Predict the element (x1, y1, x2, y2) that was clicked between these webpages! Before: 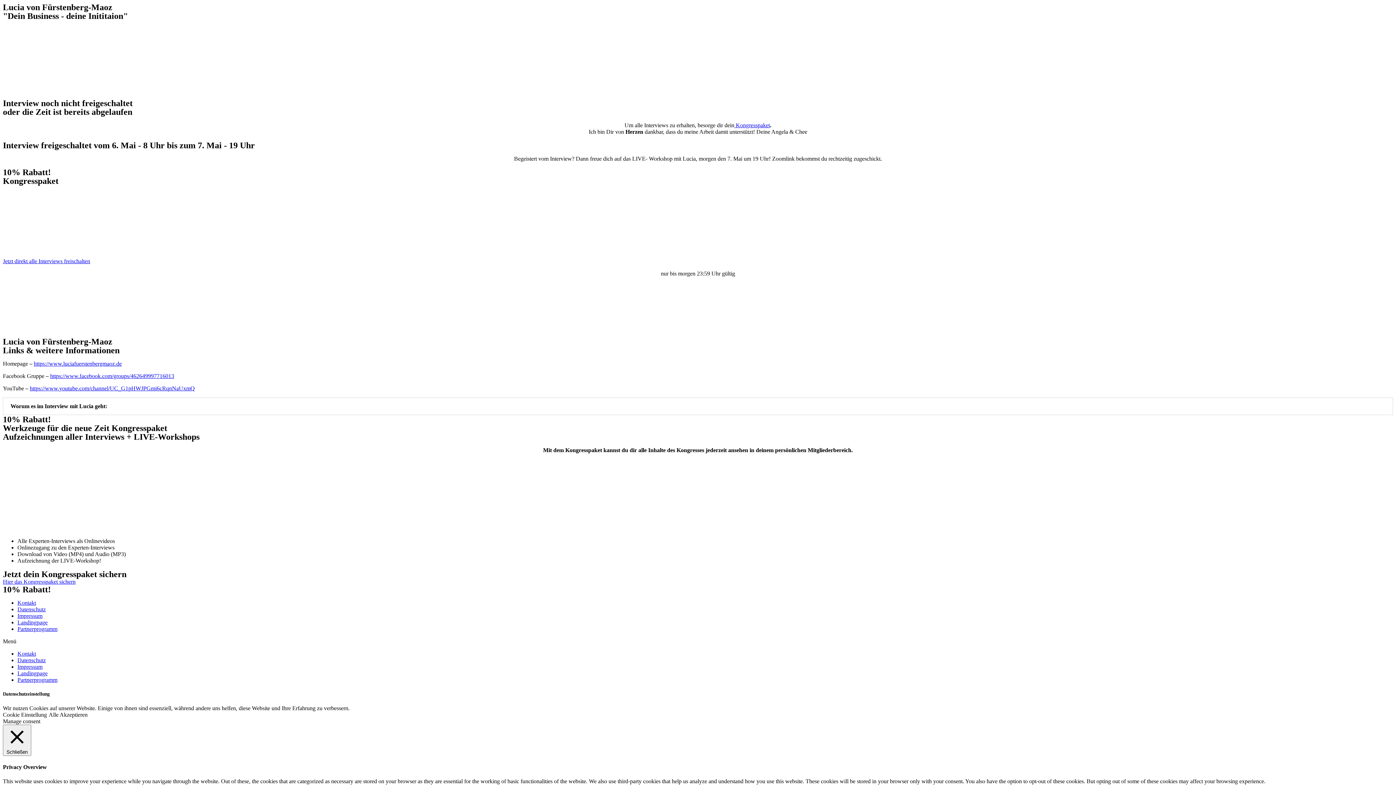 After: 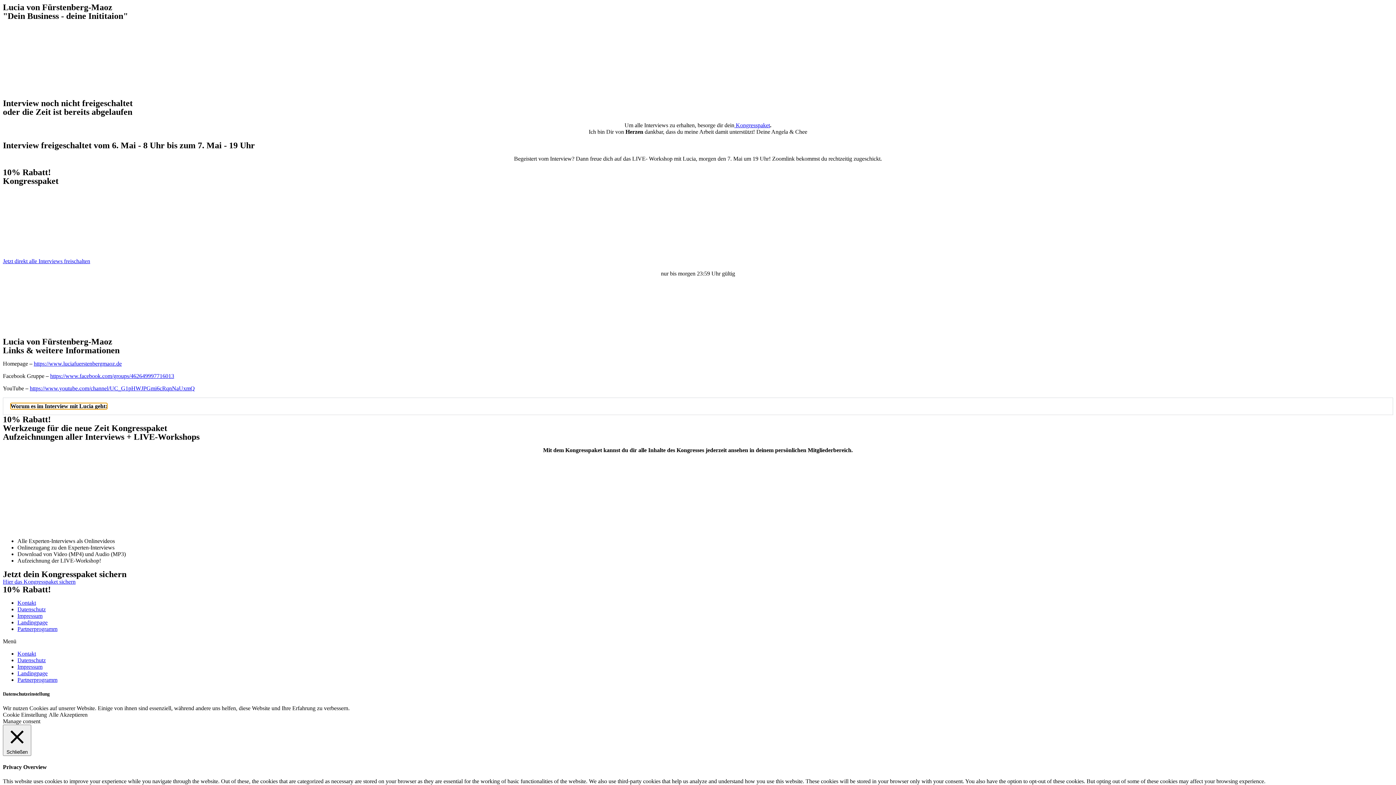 Action: label: Worum es im Interview mit Lucia geht: bbox: (10, 403, 107, 409)